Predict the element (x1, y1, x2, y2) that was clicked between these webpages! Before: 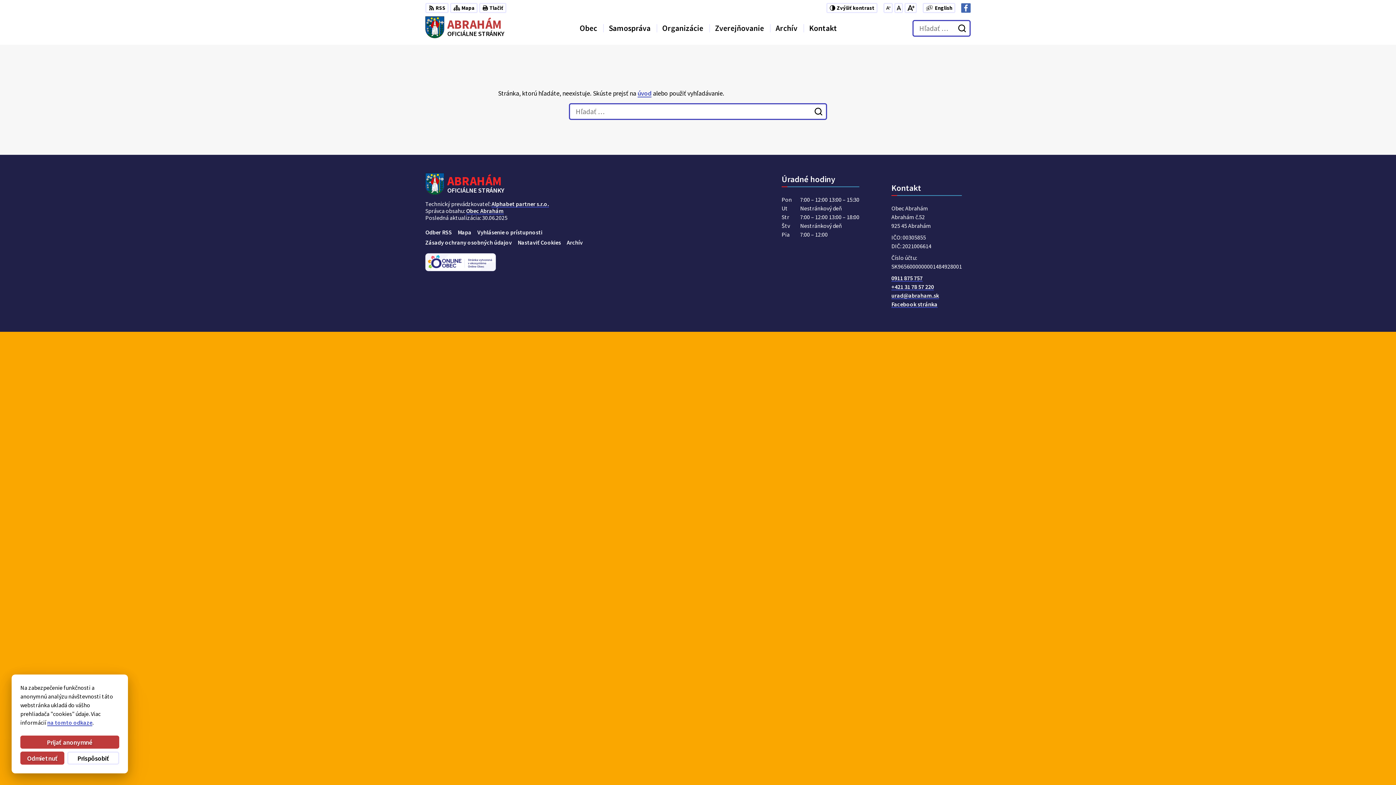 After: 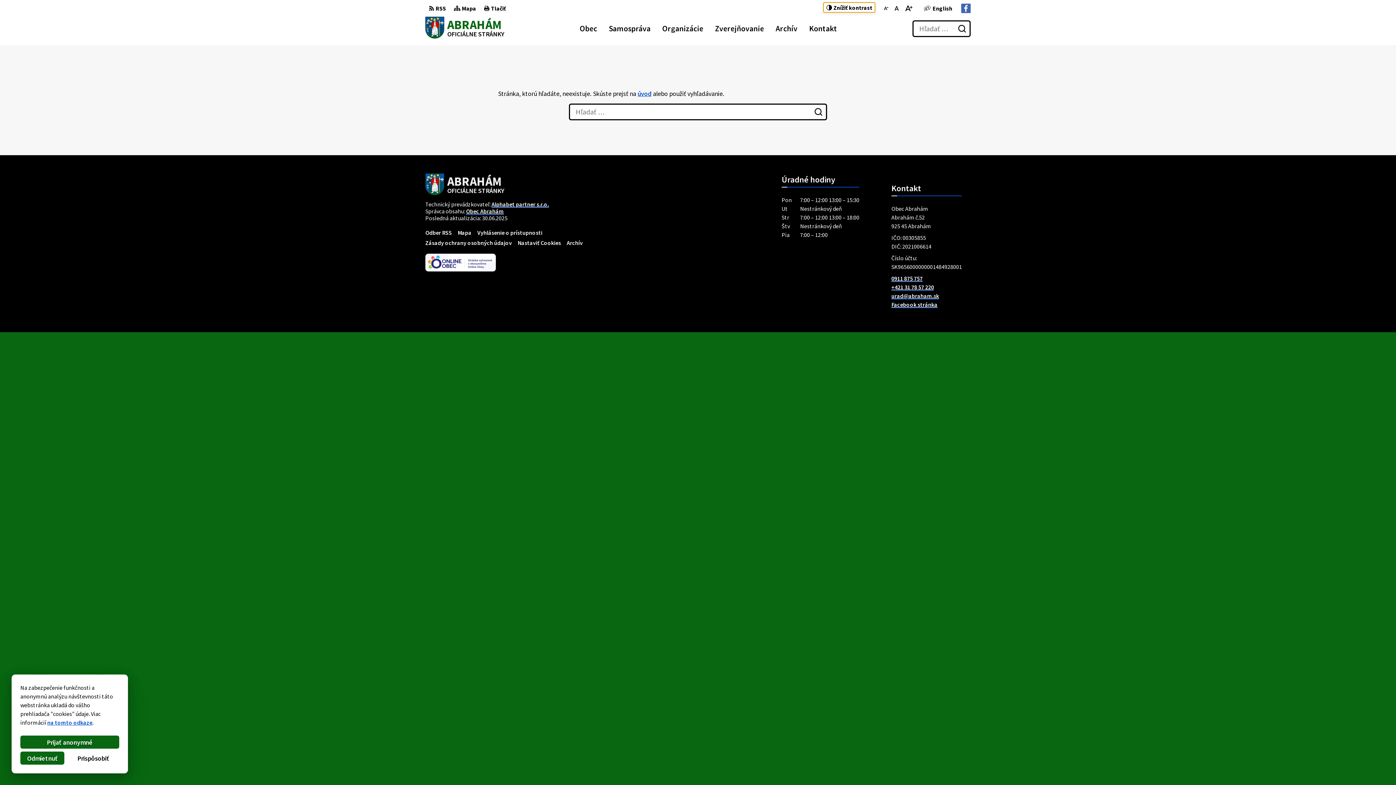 Action: label: Zvýšiť kontrast bbox: (826, 2, 877, 13)